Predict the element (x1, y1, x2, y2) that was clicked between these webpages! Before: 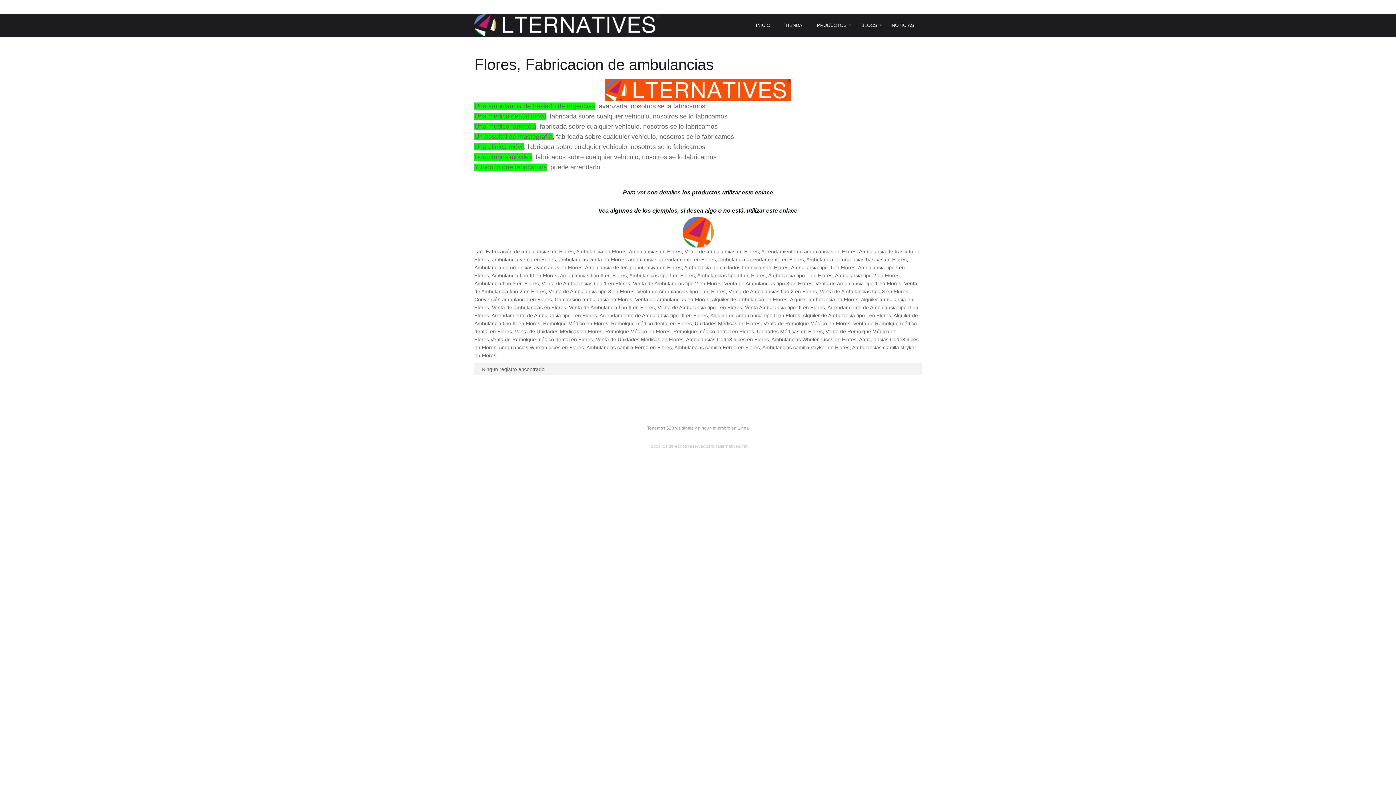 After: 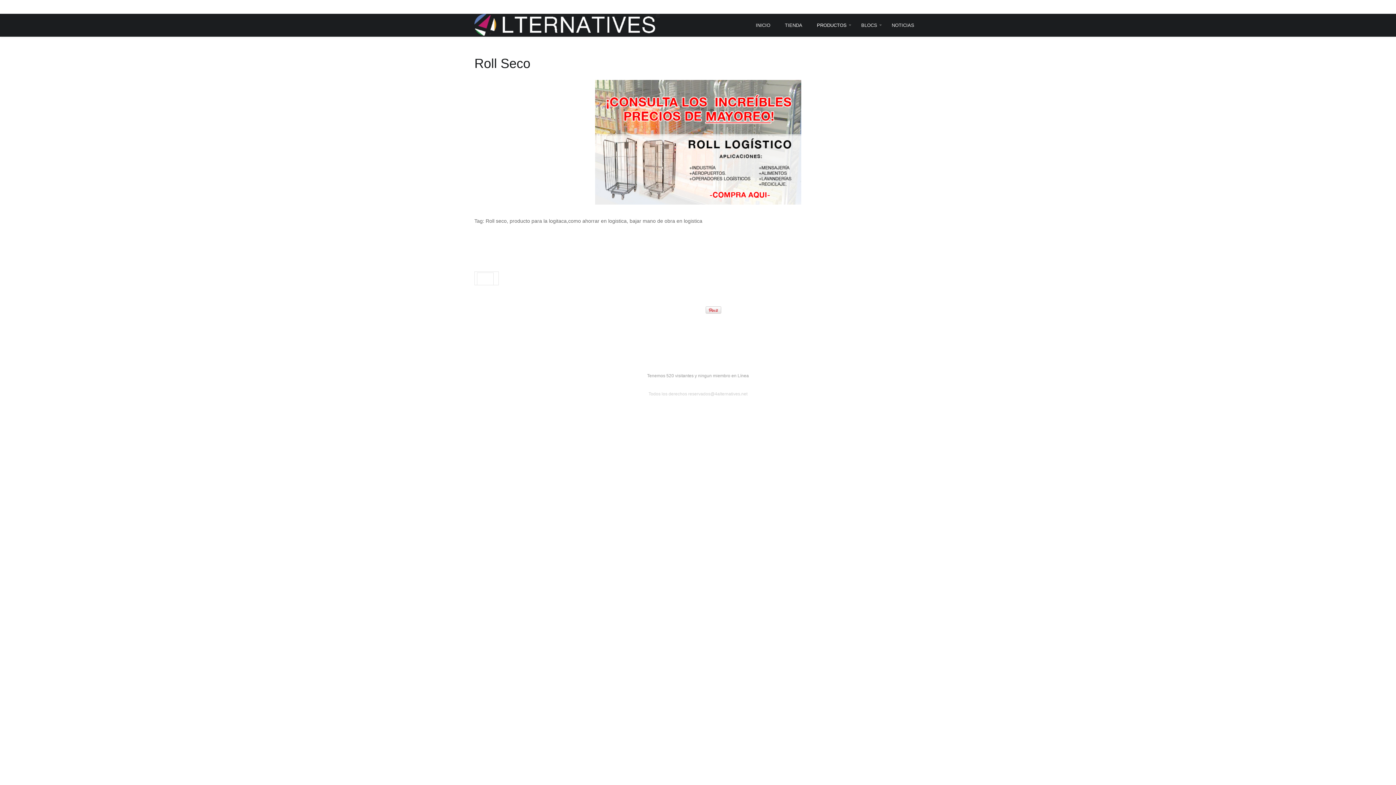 Action: label: PRODUCTOS bbox: (809, 13, 854, 36)